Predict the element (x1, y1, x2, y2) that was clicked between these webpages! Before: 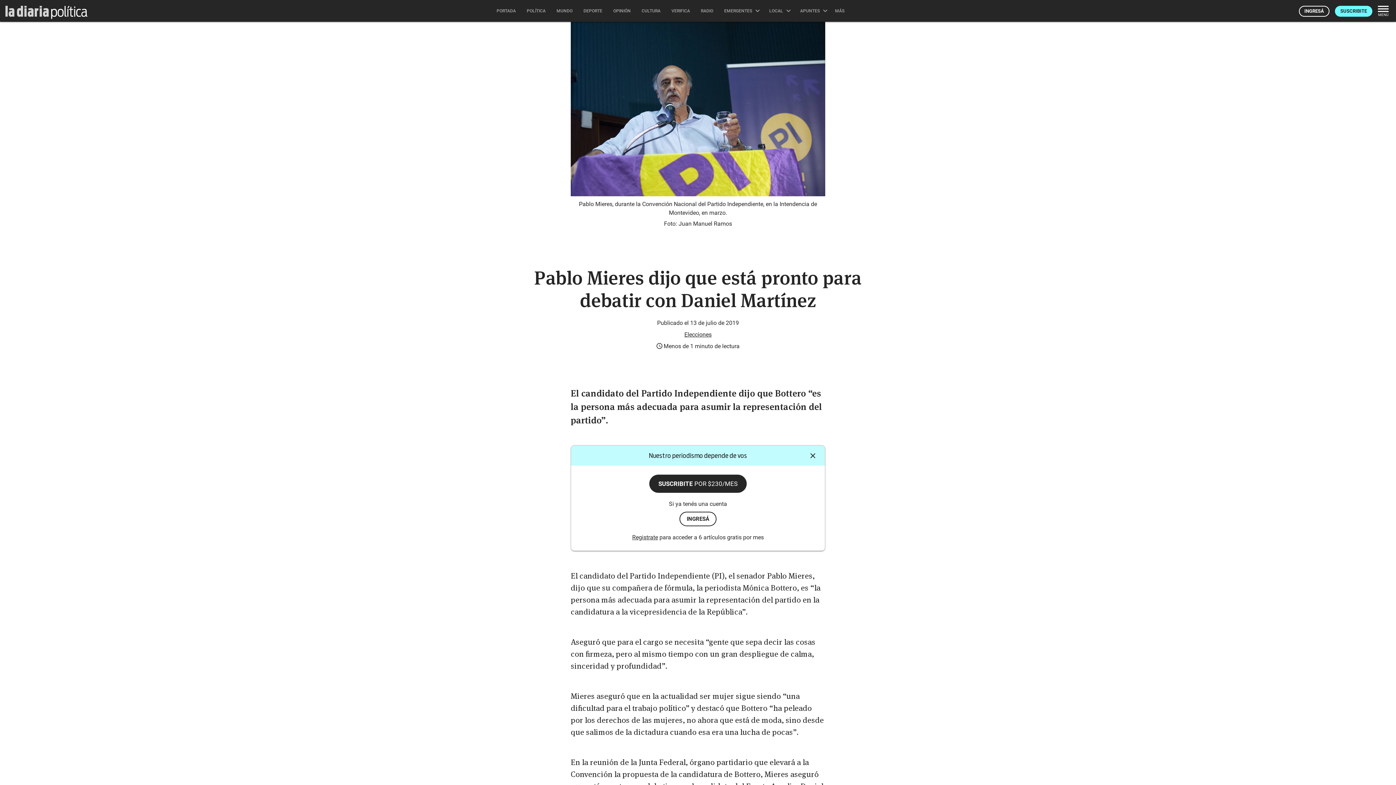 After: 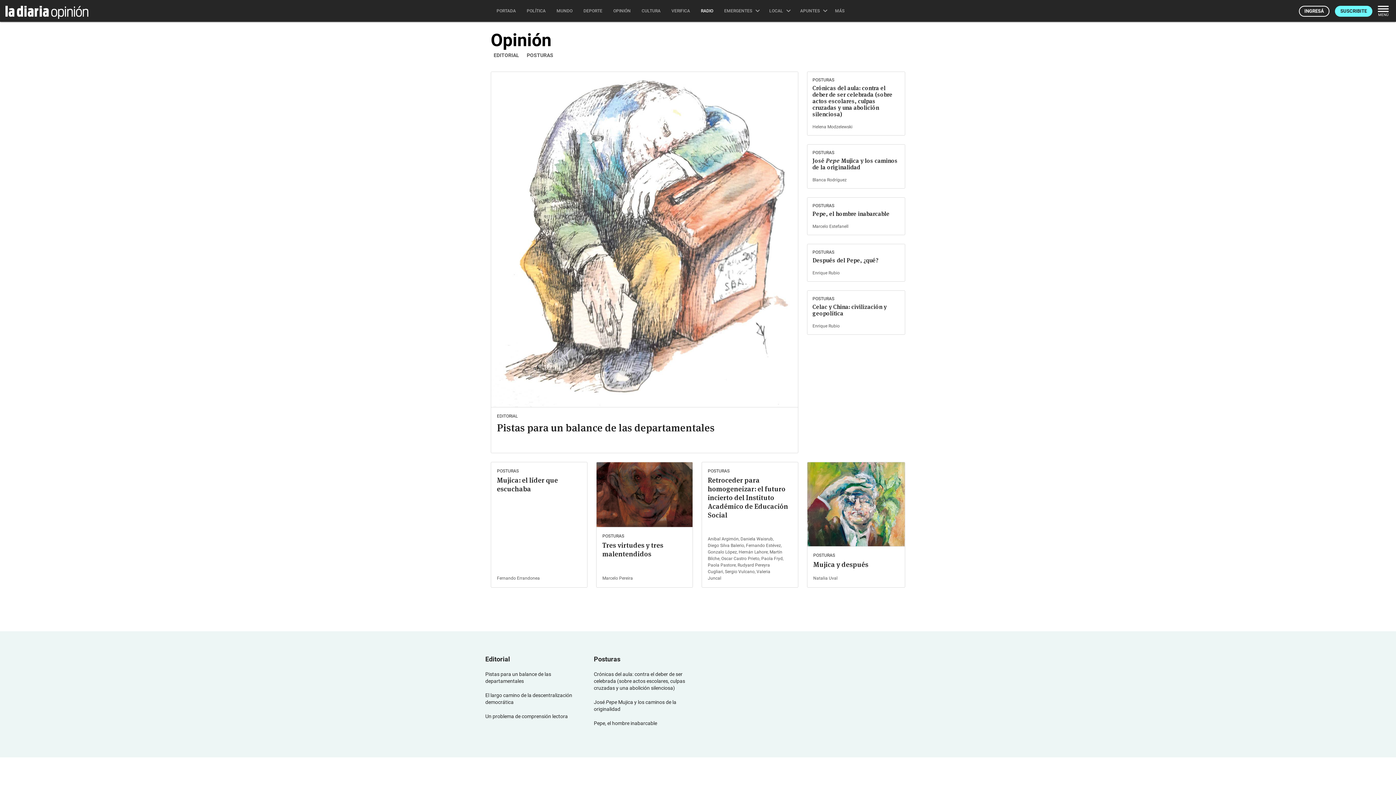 Action: label: OPINIÓN bbox: (608, 0, 636, 21)